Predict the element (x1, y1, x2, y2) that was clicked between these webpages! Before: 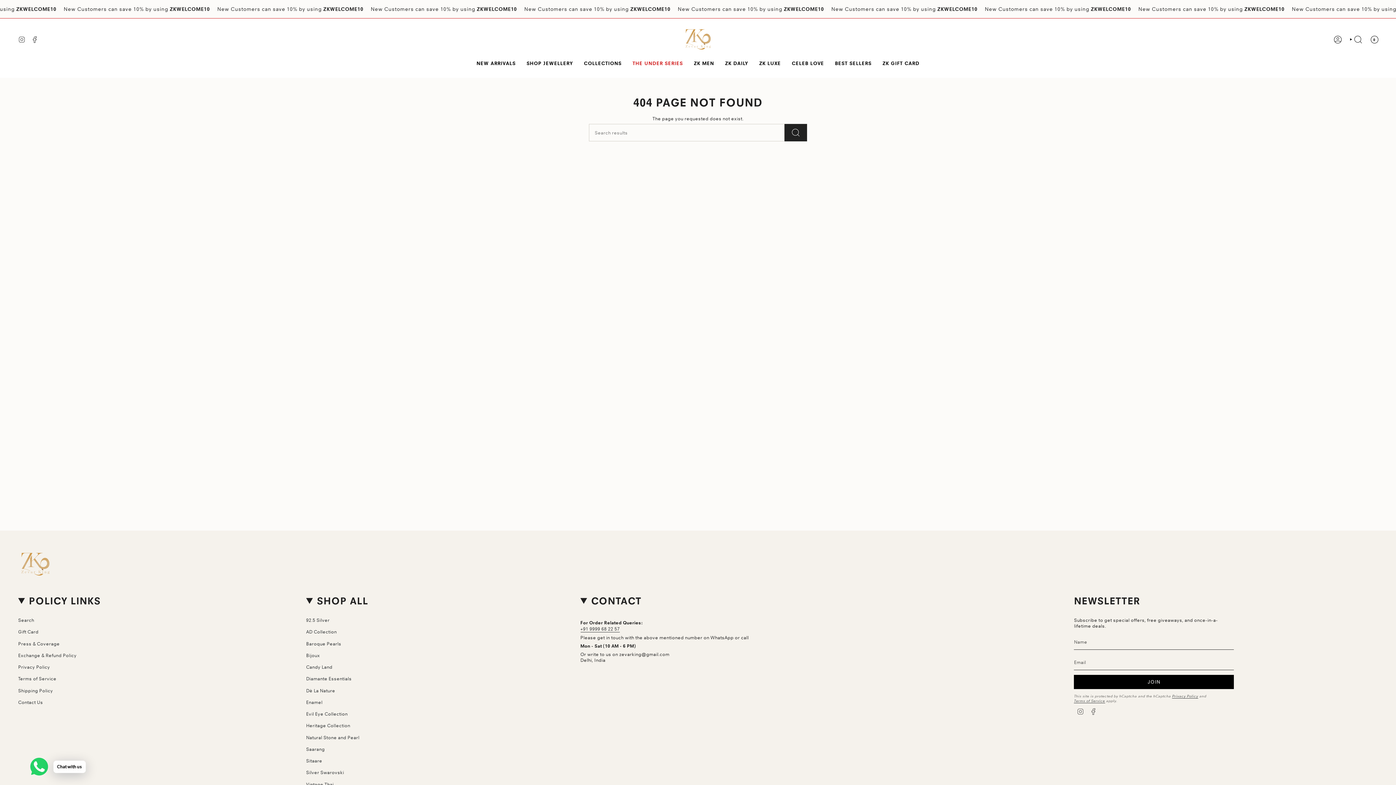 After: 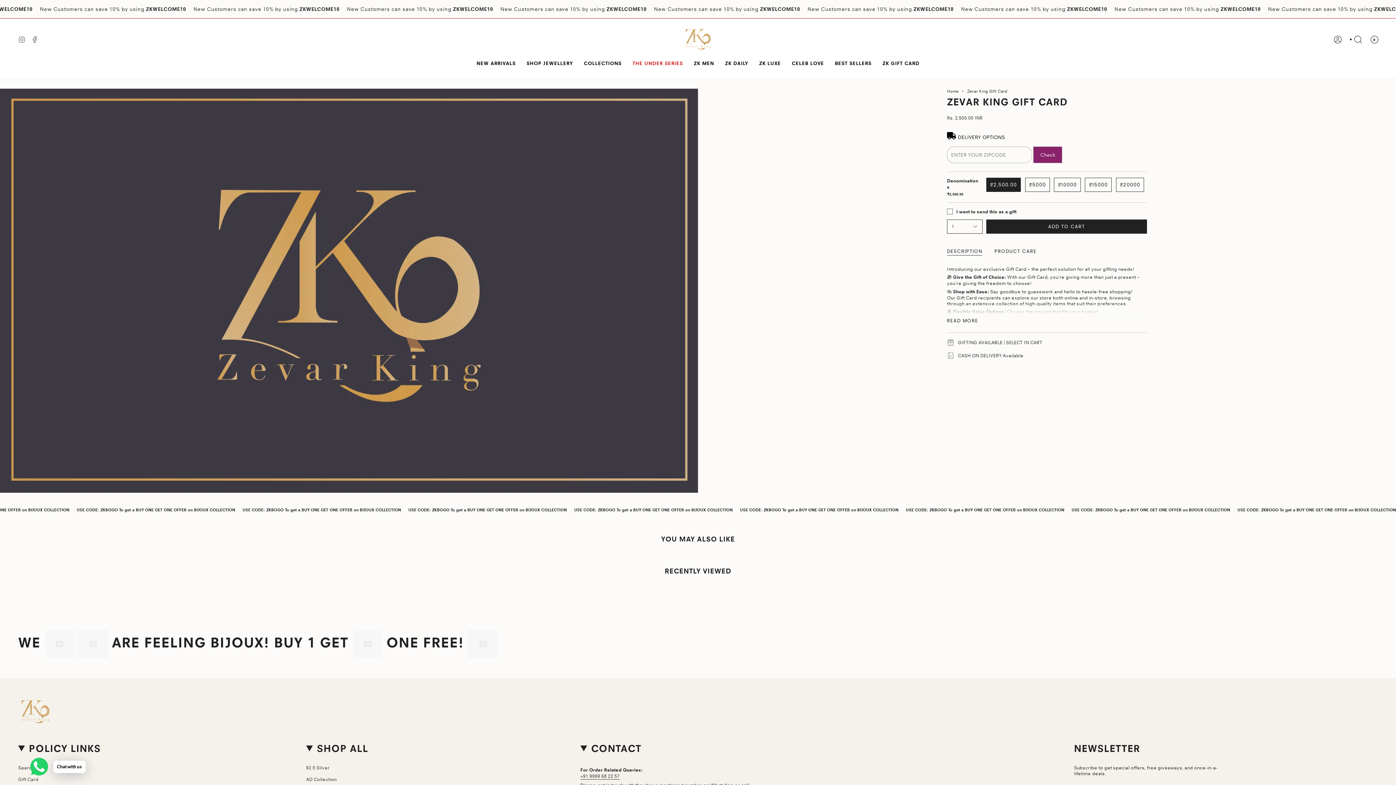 Action: bbox: (18, 629, 38, 635) label: Gift Card